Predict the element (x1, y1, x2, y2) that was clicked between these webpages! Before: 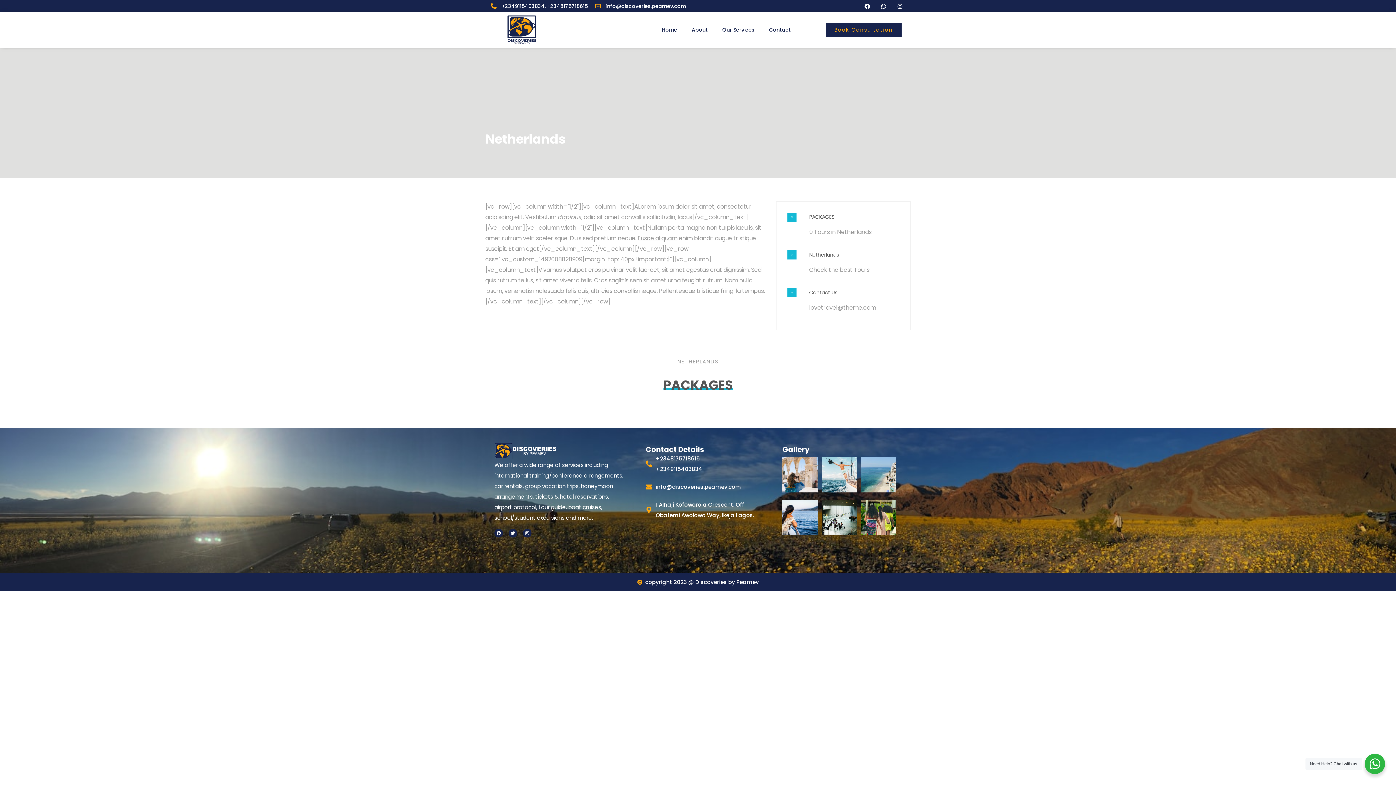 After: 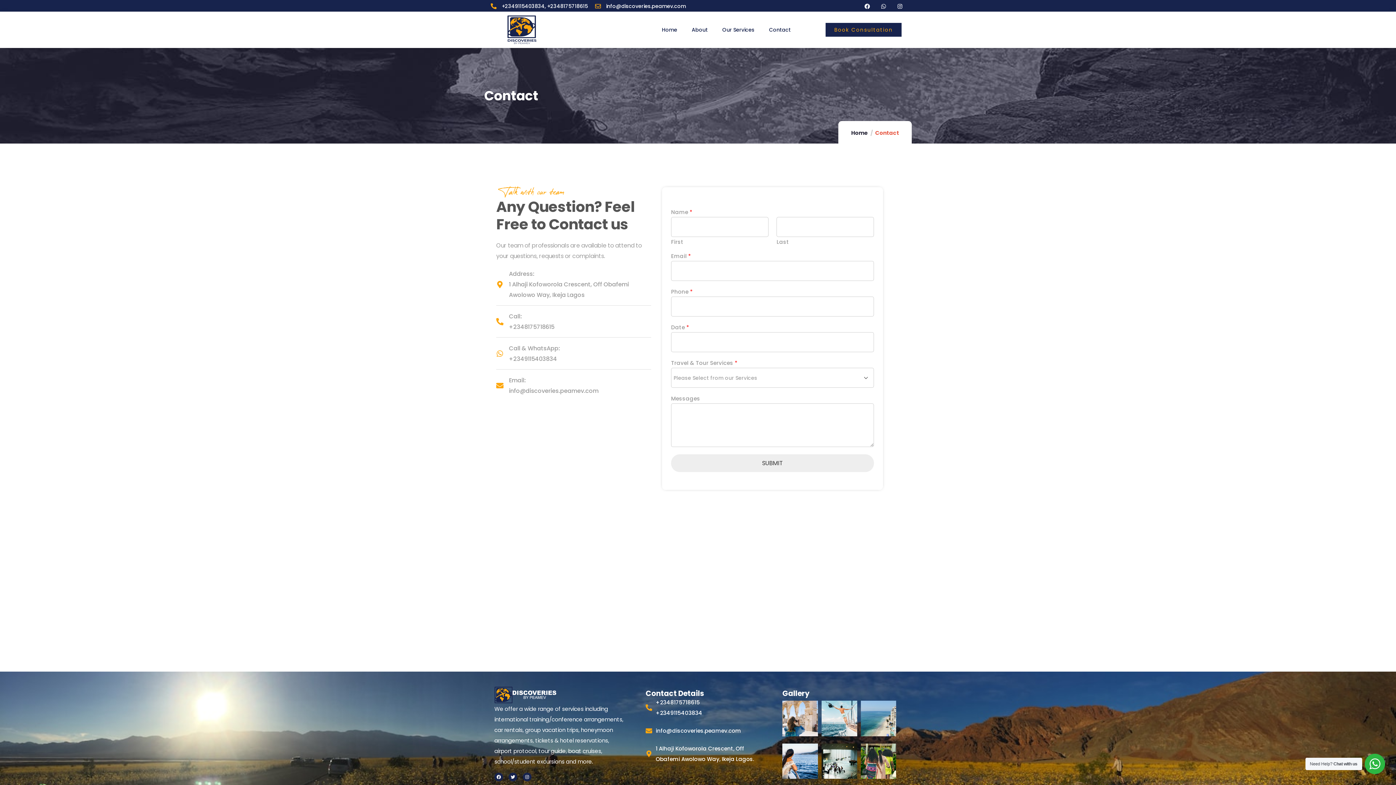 Action: label: Contact bbox: (761, 21, 798, 38)